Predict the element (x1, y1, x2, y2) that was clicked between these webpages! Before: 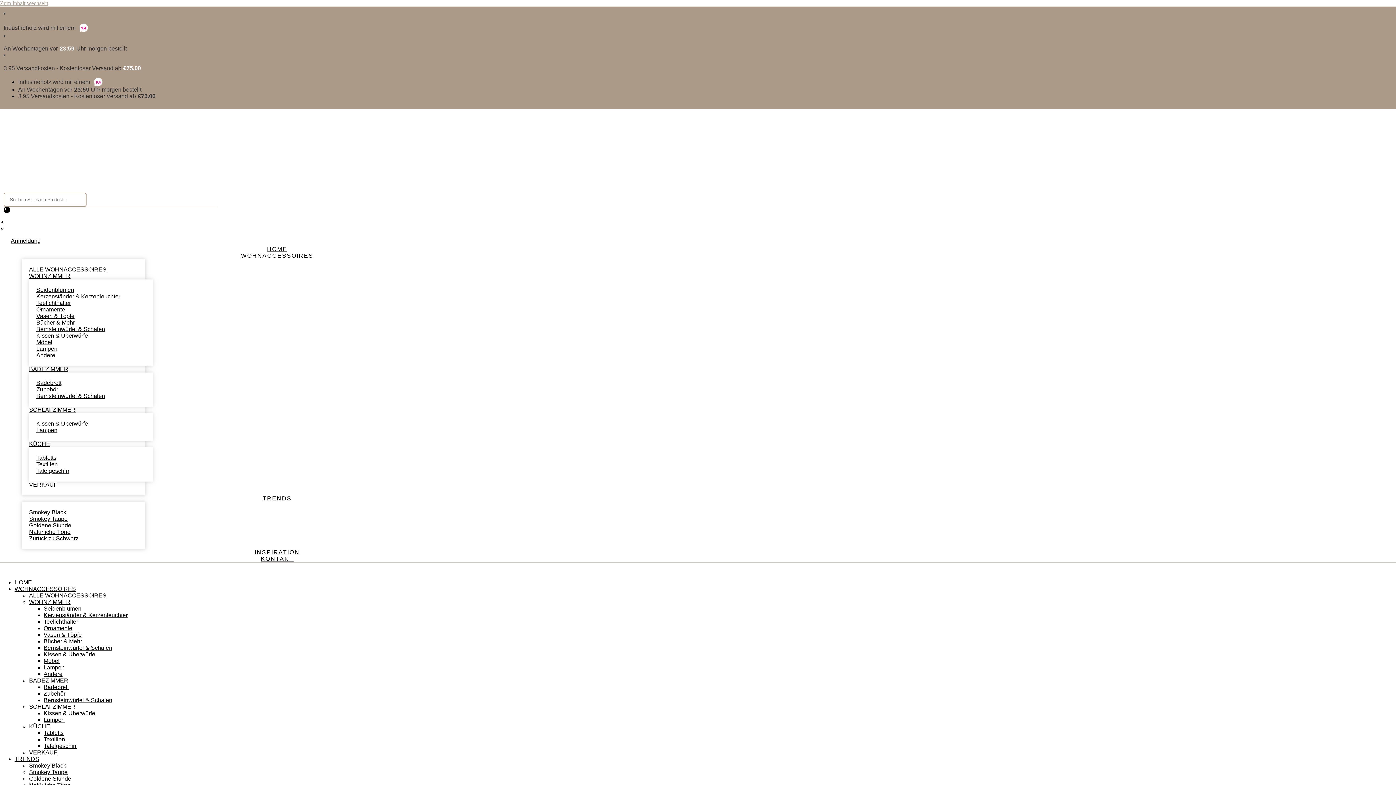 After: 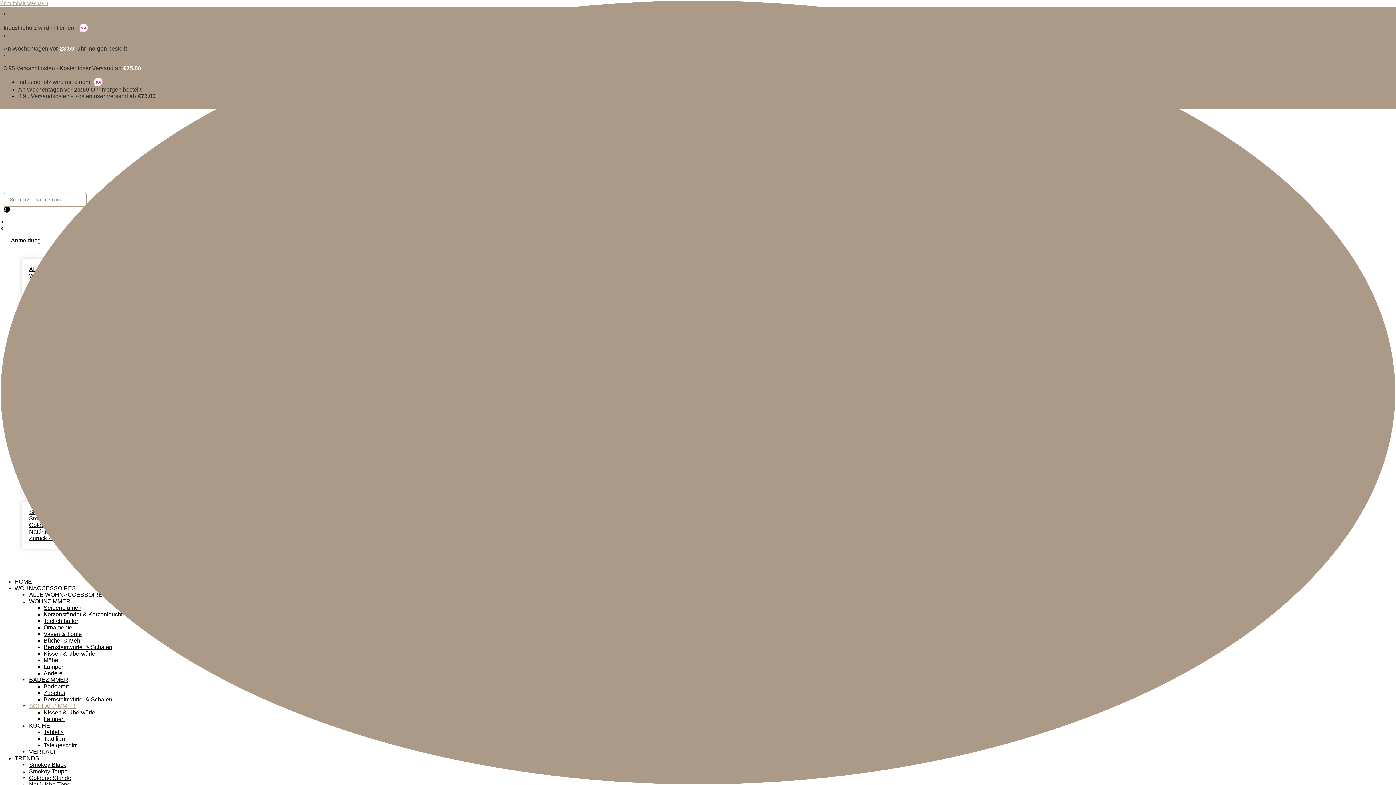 Action: label: SCHLAFZIMMER bbox: (29, 704, 75, 710)